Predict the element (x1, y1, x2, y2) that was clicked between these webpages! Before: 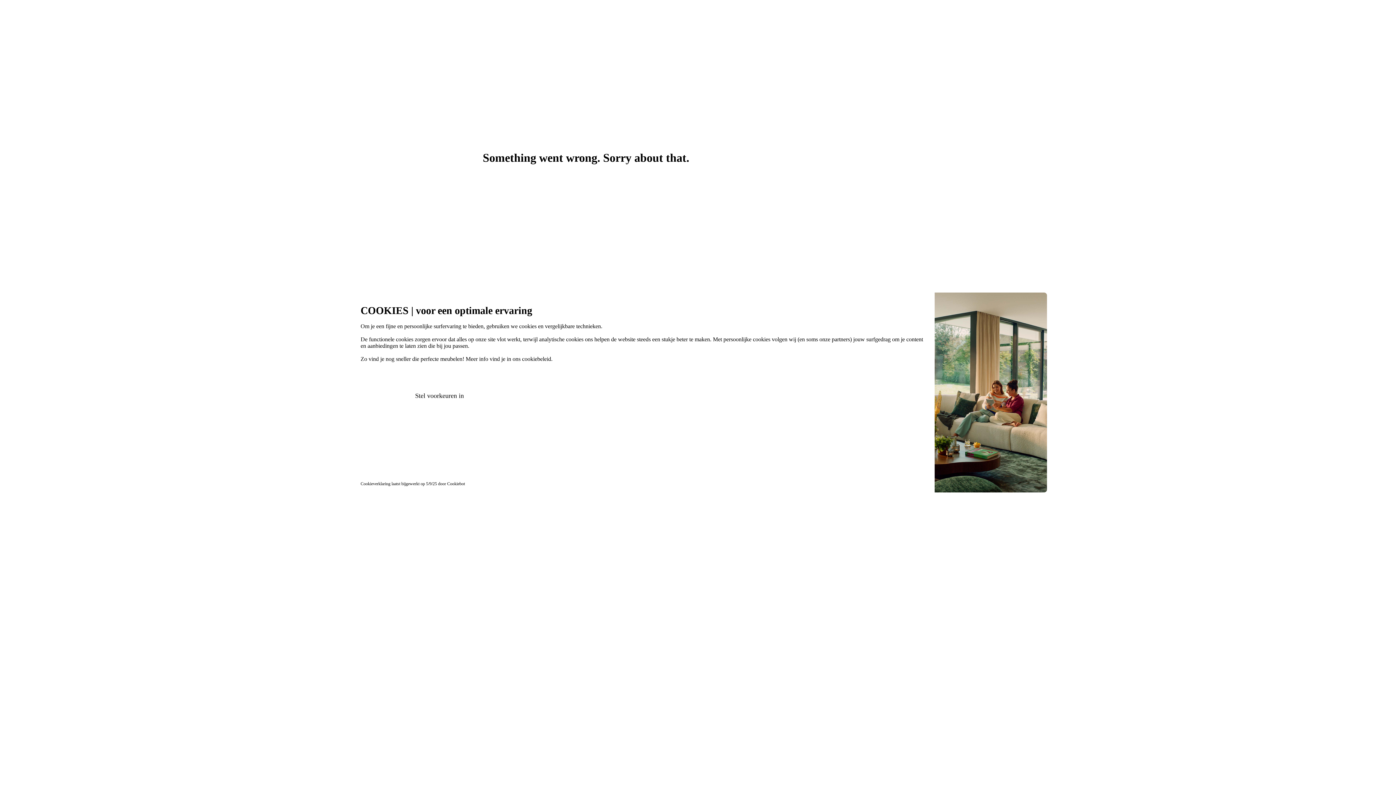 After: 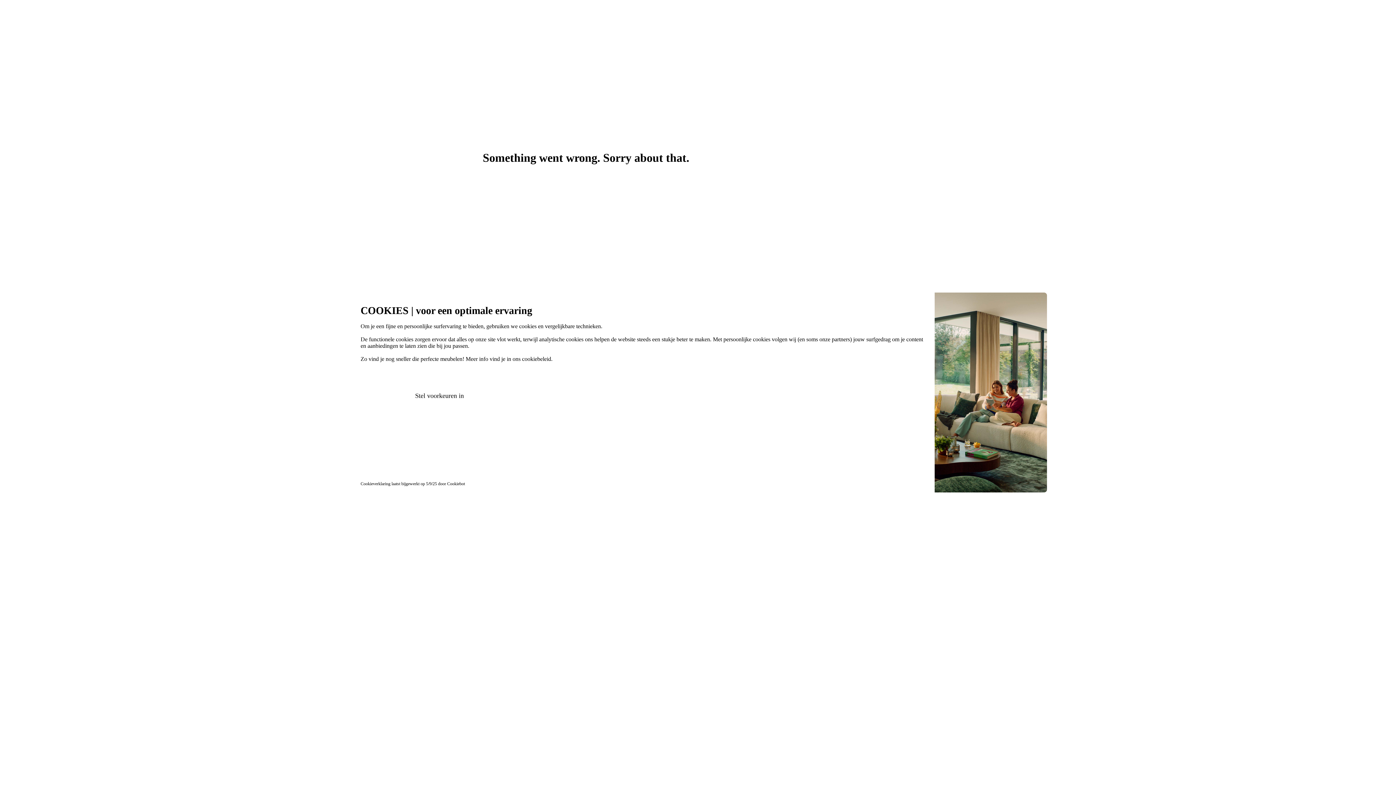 Action: bbox: (447, 451, 465, 456) label: Cookiebot